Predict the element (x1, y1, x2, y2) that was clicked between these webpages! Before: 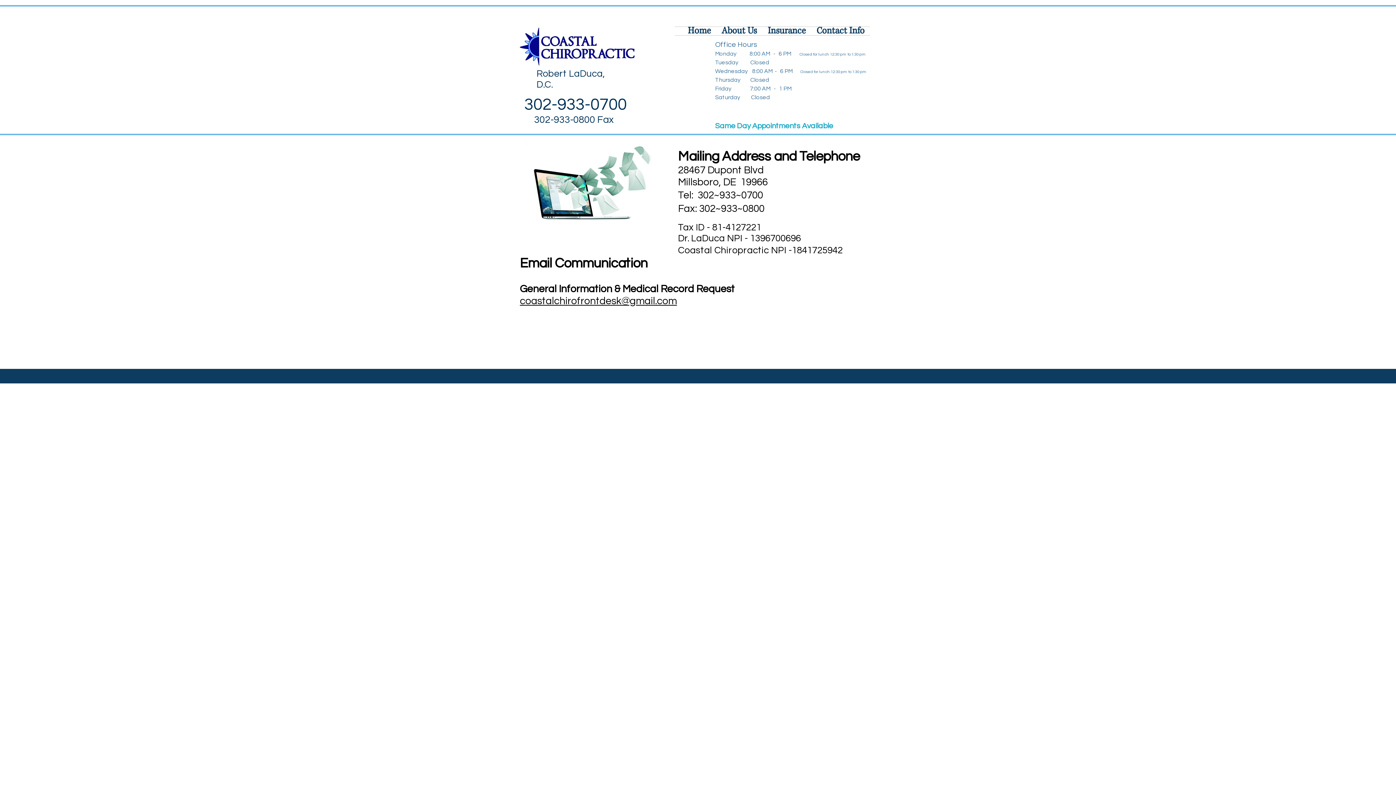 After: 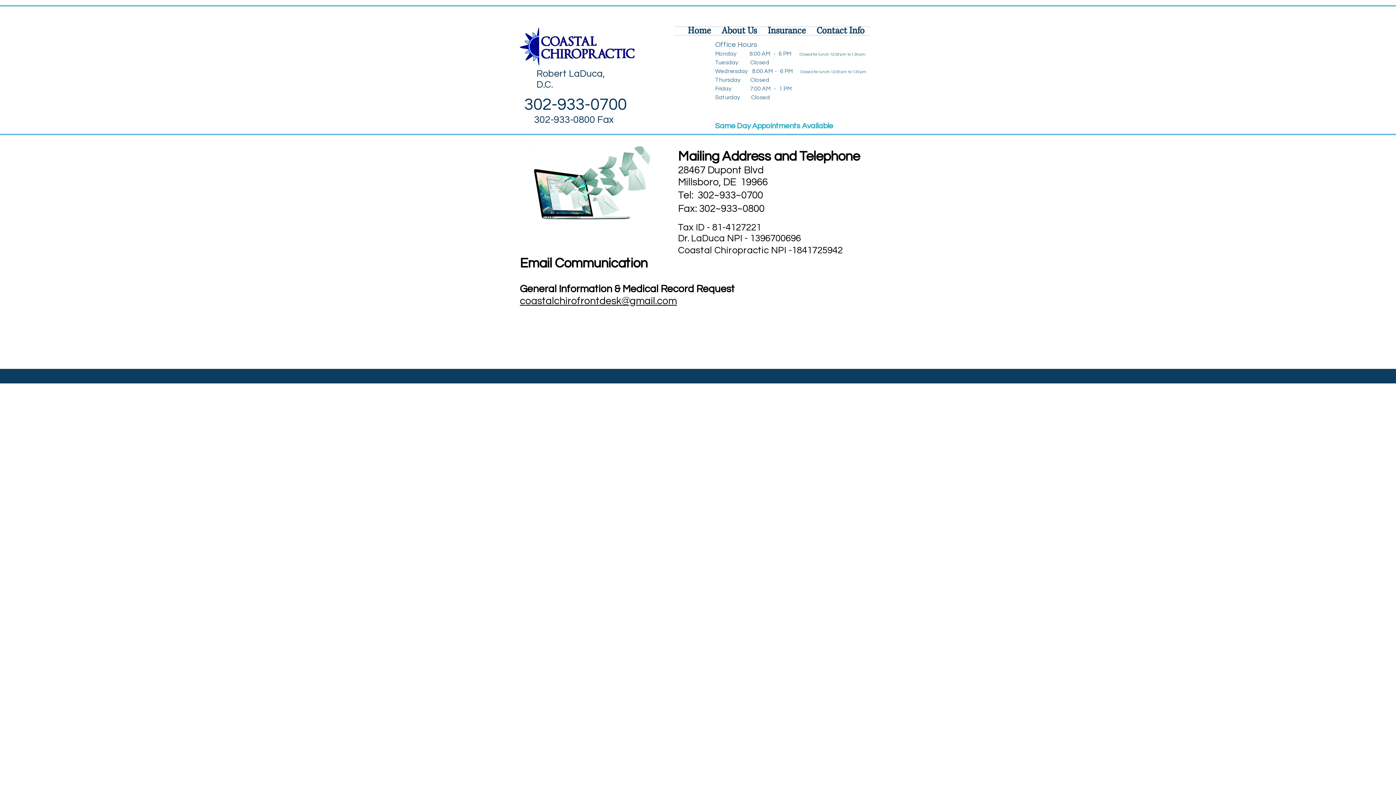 Action: bbox: (811, 26, 870, 35) label: Contact Info